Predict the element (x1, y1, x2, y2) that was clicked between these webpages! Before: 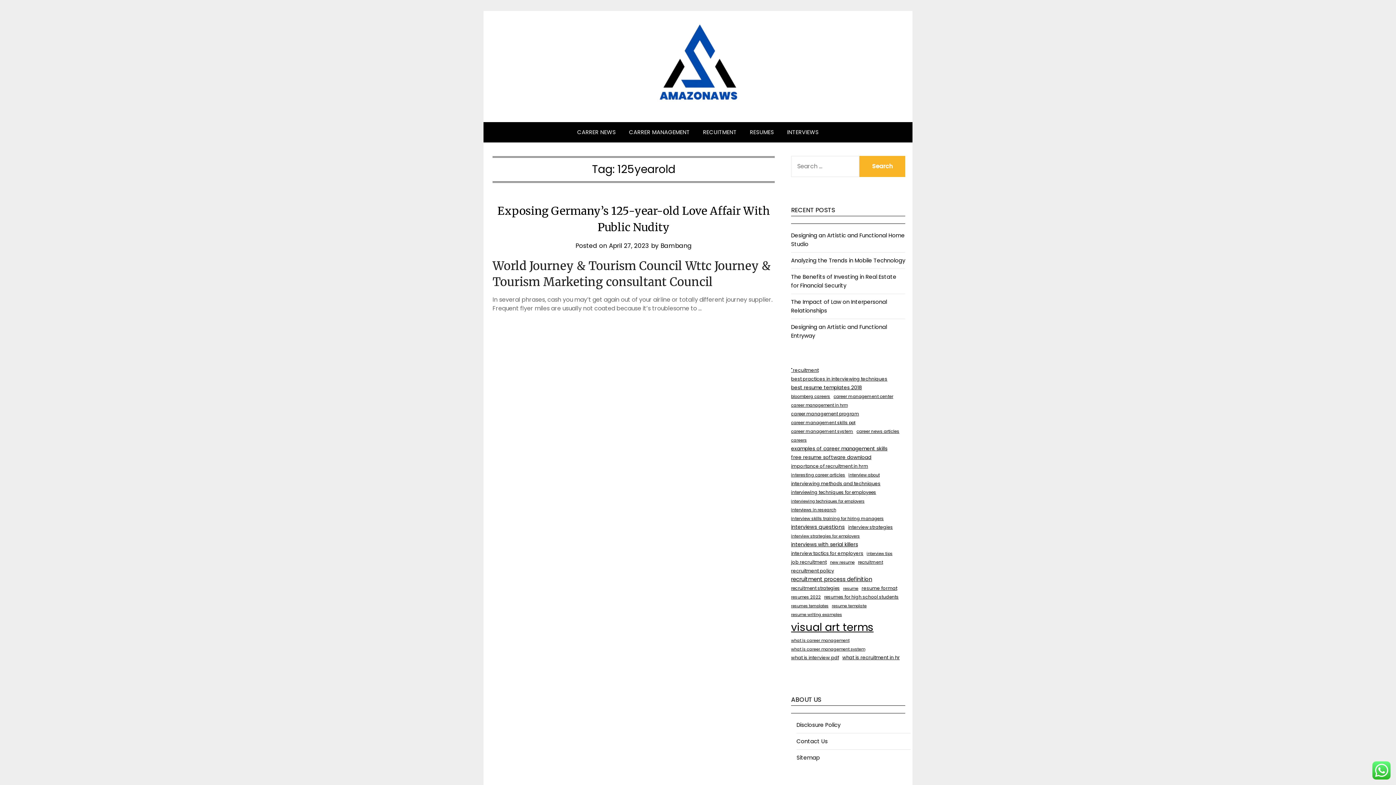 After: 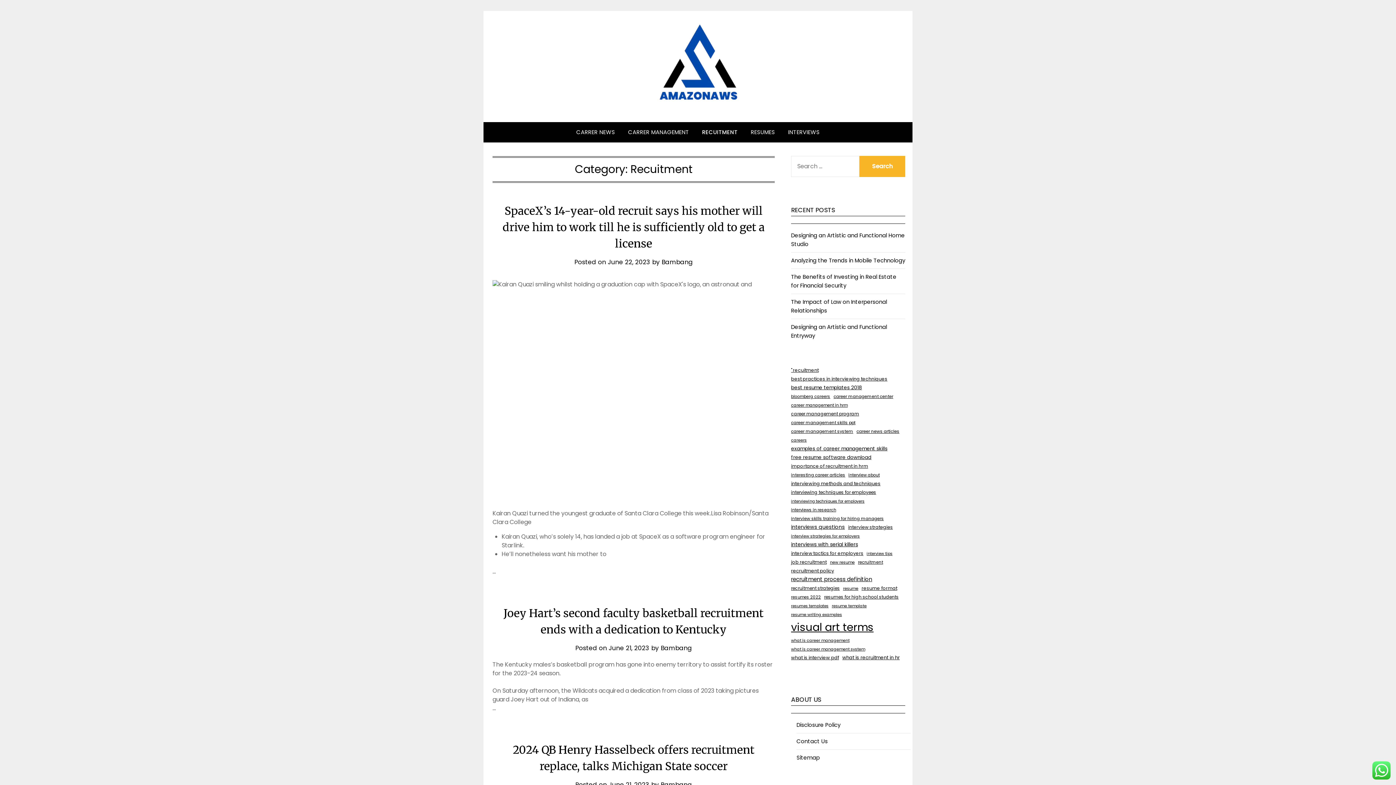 Action: label: RECUITMENT bbox: (697, 122, 742, 142)